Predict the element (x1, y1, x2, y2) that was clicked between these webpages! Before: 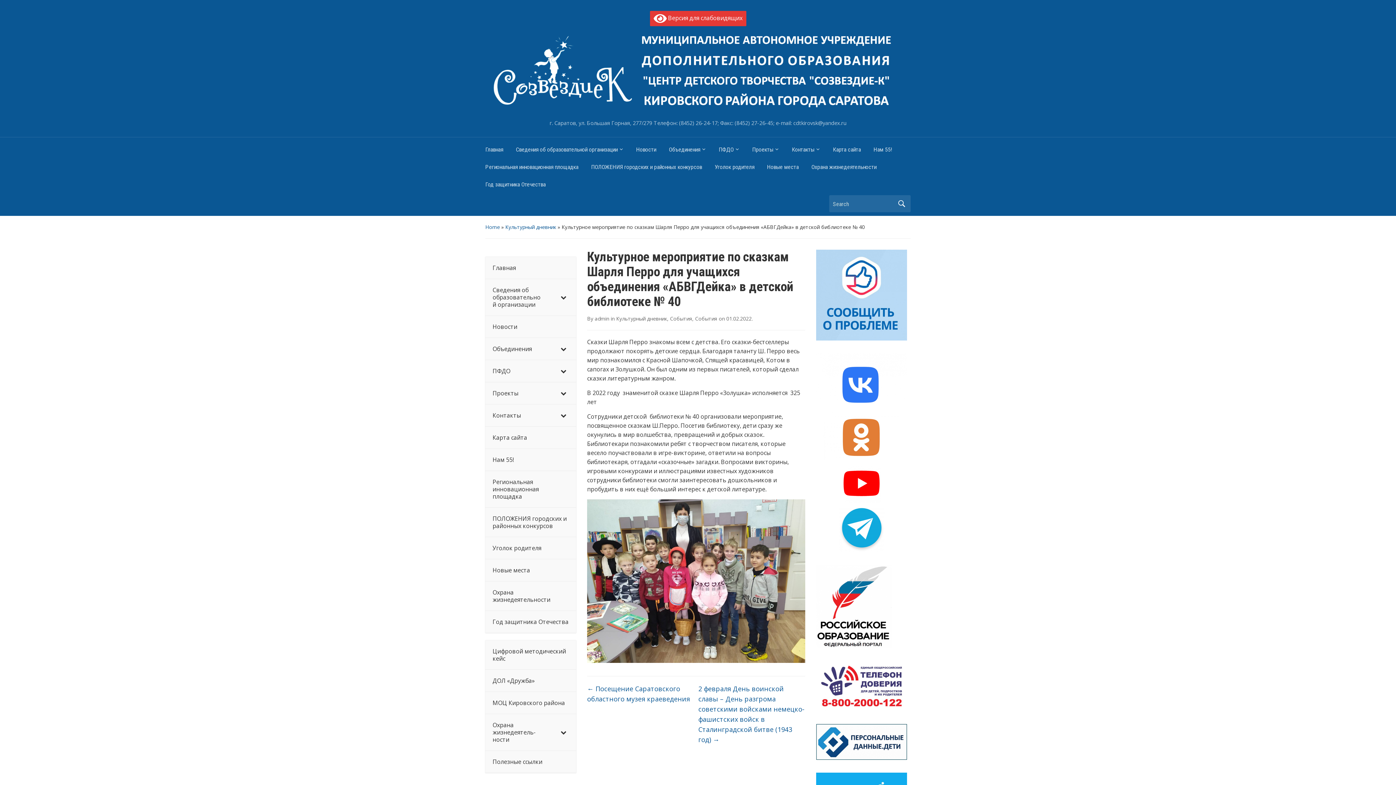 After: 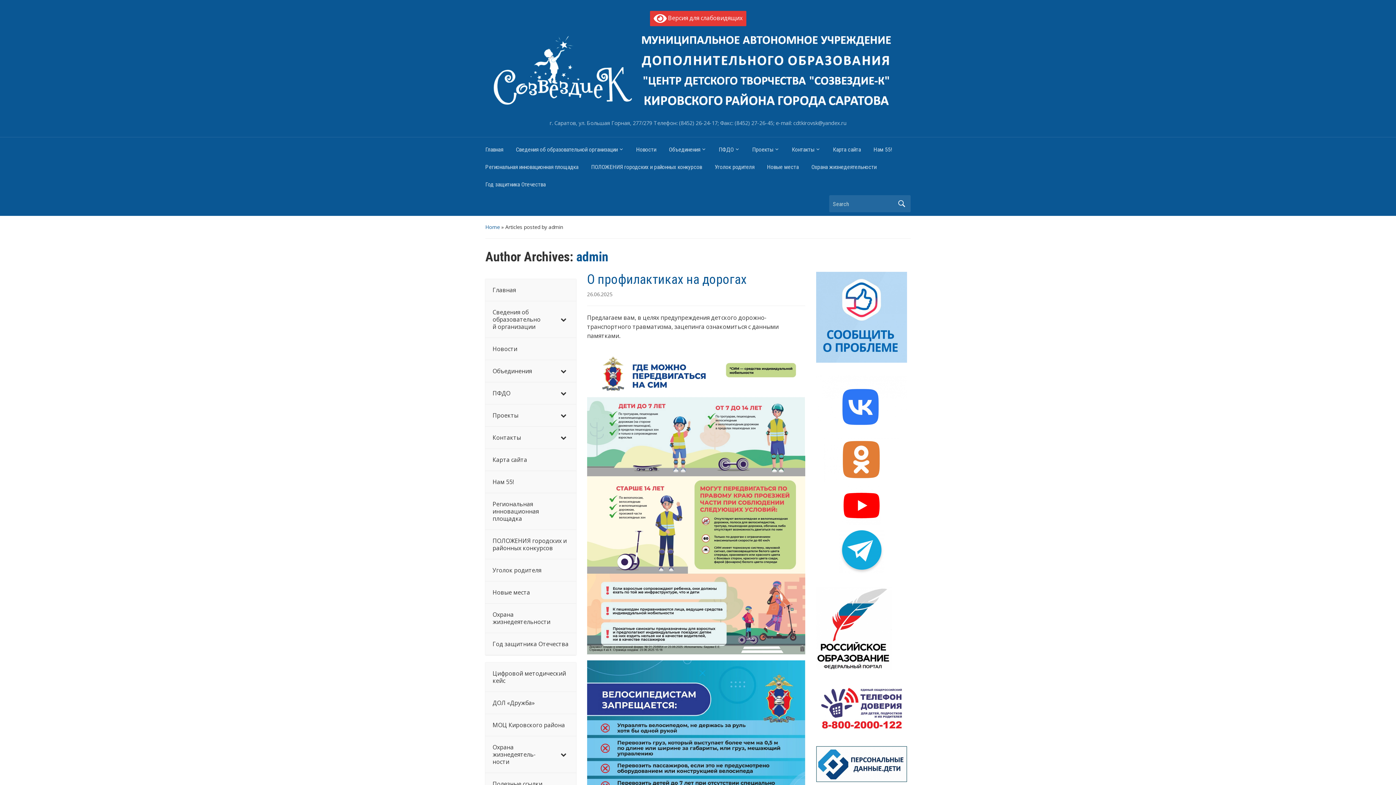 Action: bbox: (594, 315, 609, 322) label: admin